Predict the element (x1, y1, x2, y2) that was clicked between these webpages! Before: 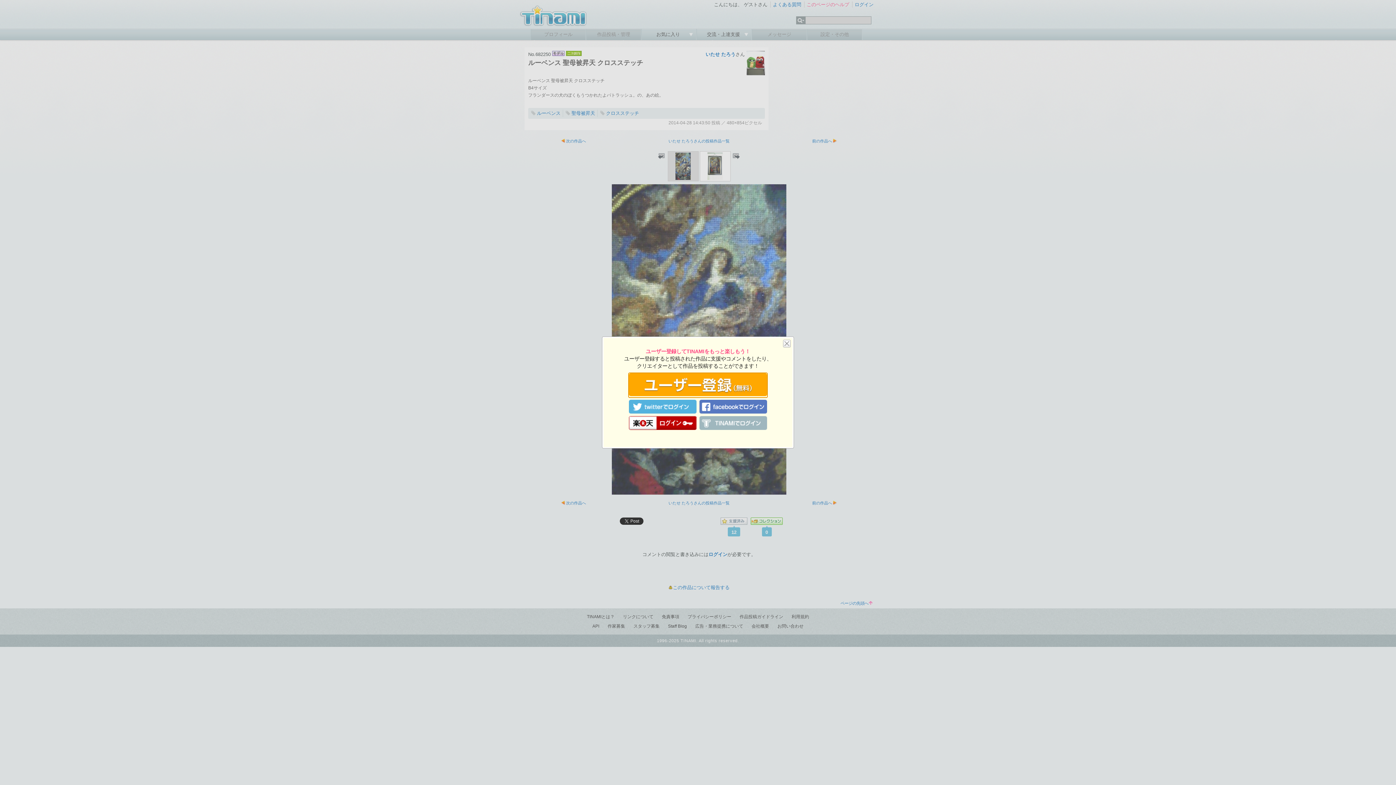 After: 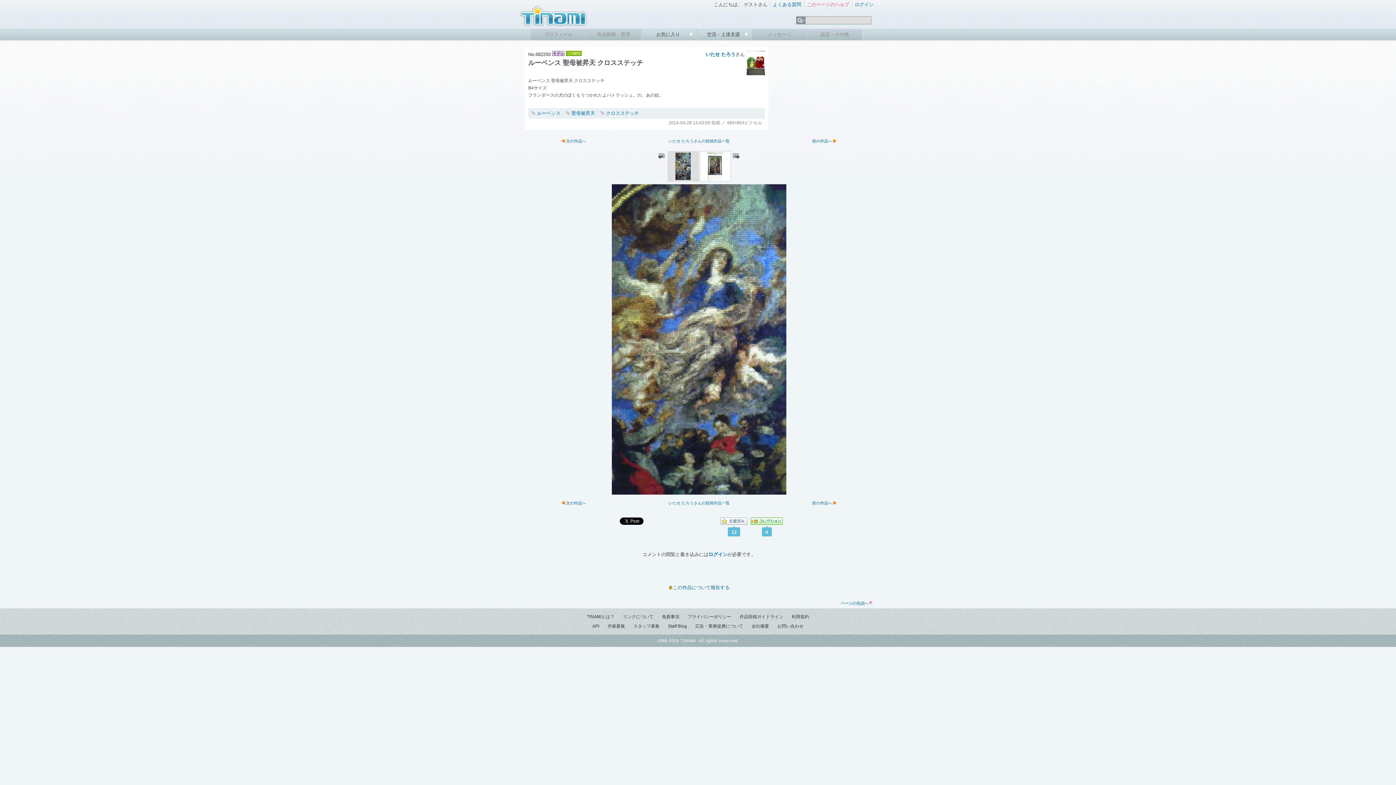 Action: bbox: (783, 339, 790, 347)